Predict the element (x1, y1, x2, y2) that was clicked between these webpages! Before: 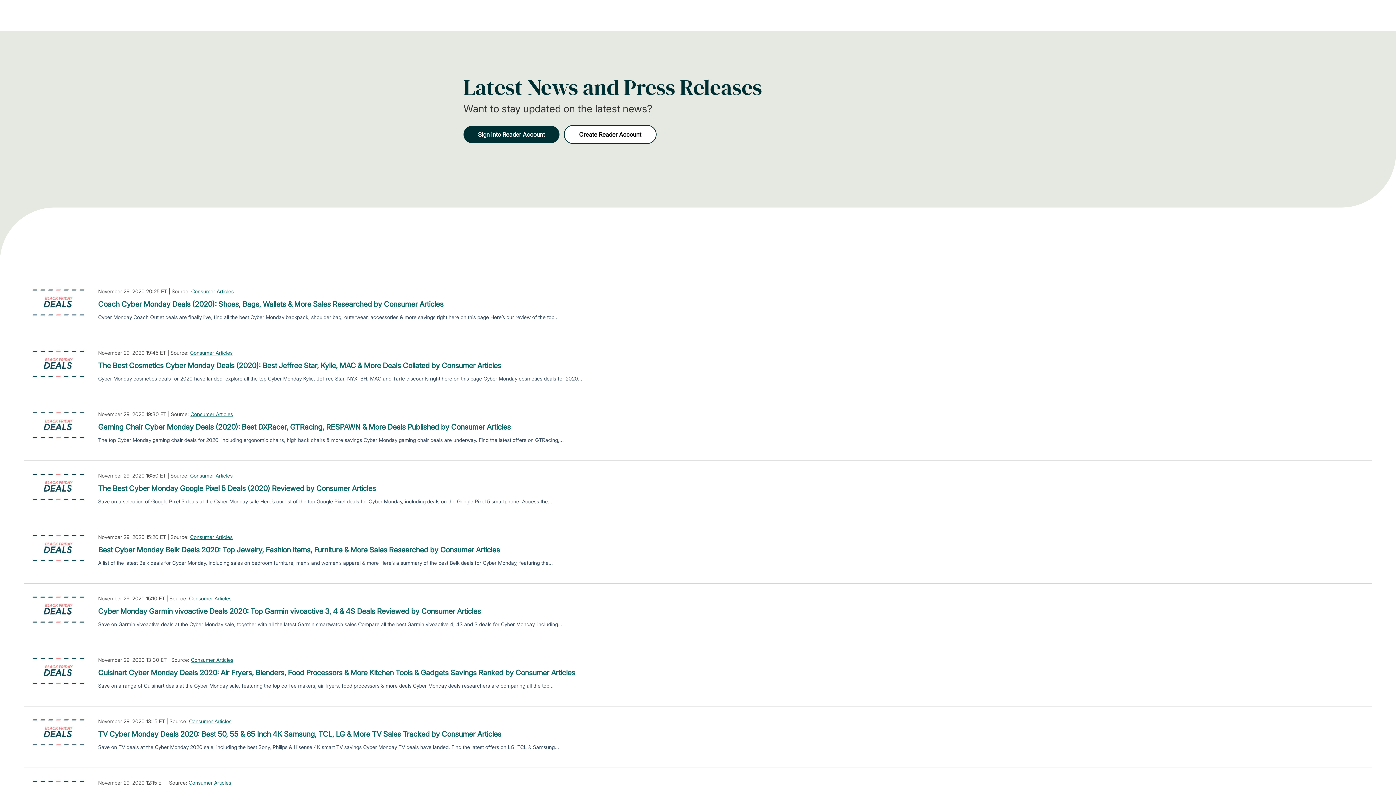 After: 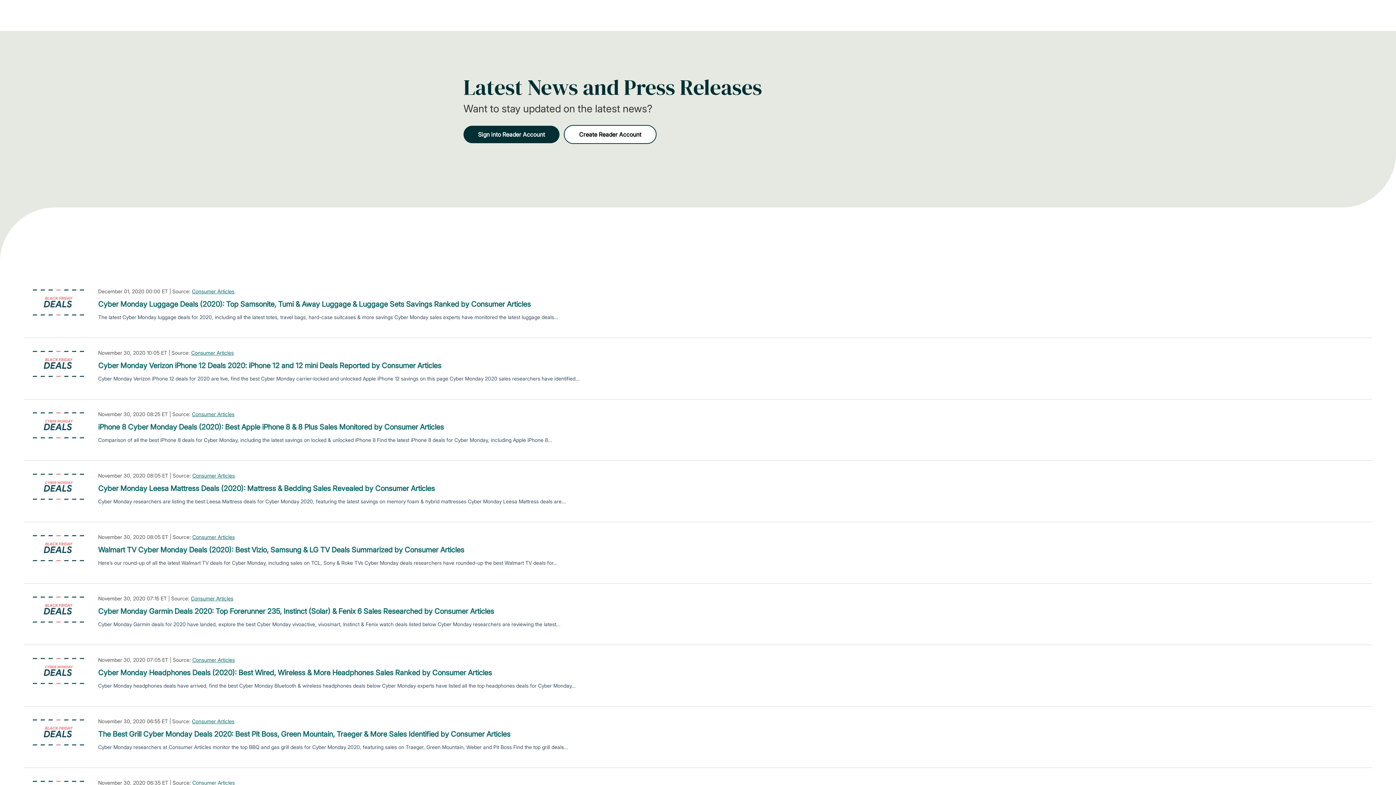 Action: label: Consumer Articles bbox: (190, 410, 233, 418)